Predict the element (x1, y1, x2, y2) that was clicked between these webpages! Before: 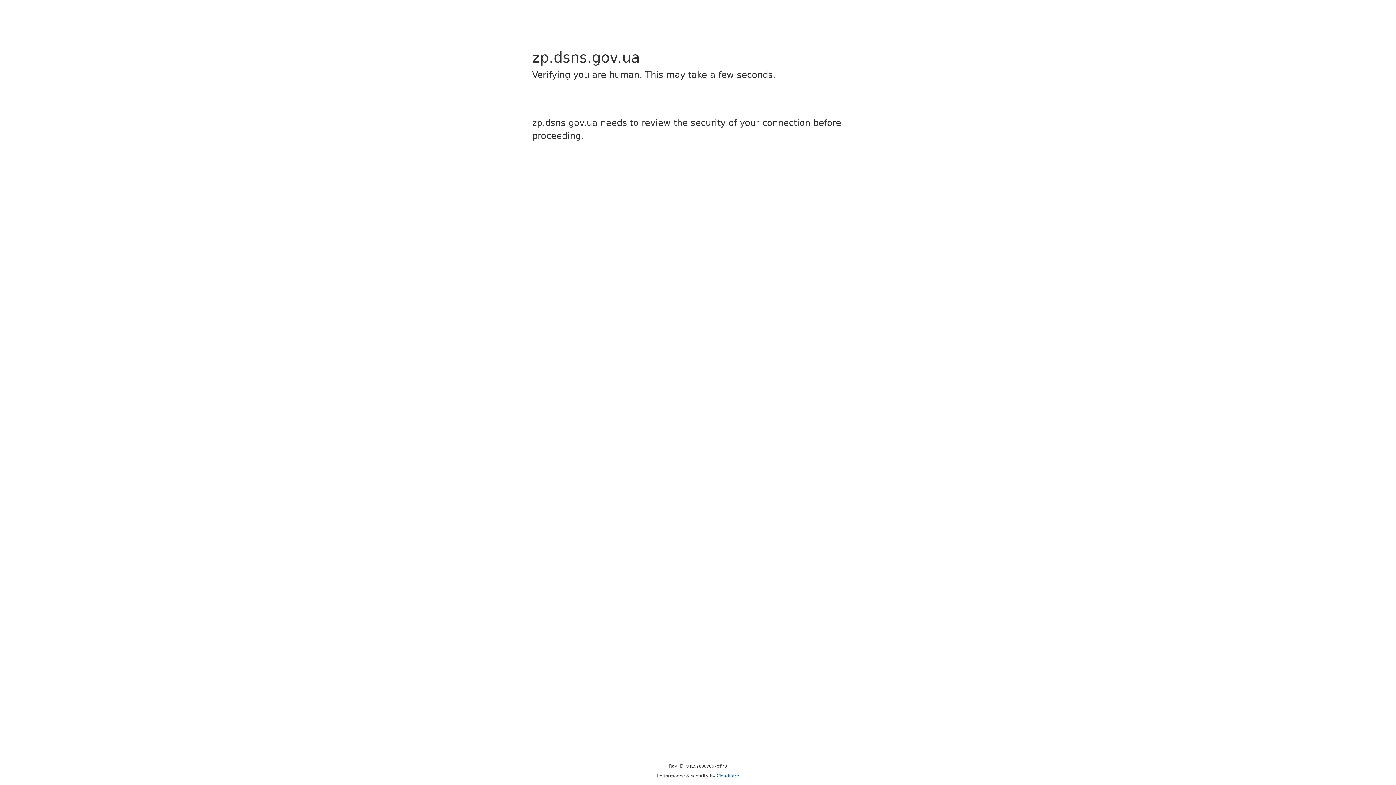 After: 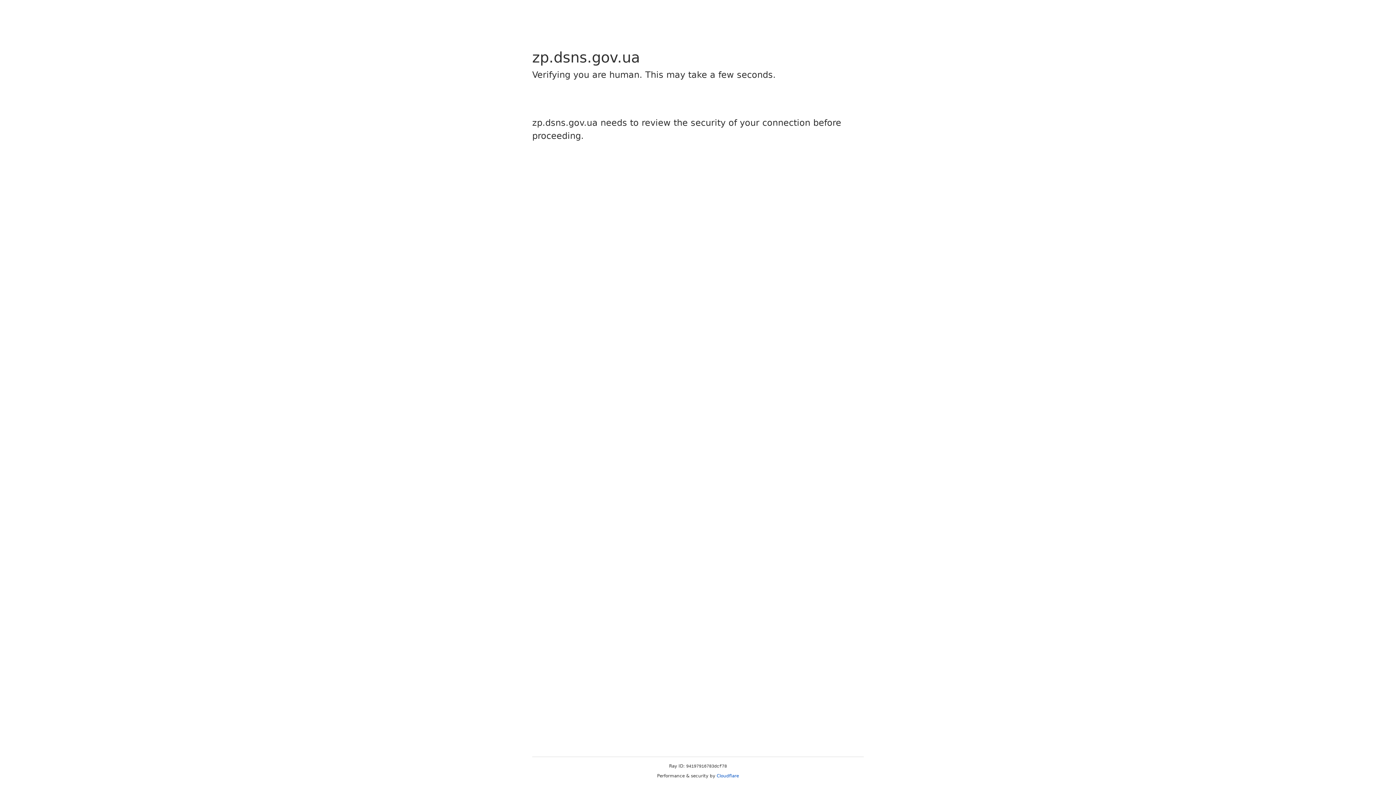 Action: label: Cloudflare bbox: (716, 773, 739, 778)